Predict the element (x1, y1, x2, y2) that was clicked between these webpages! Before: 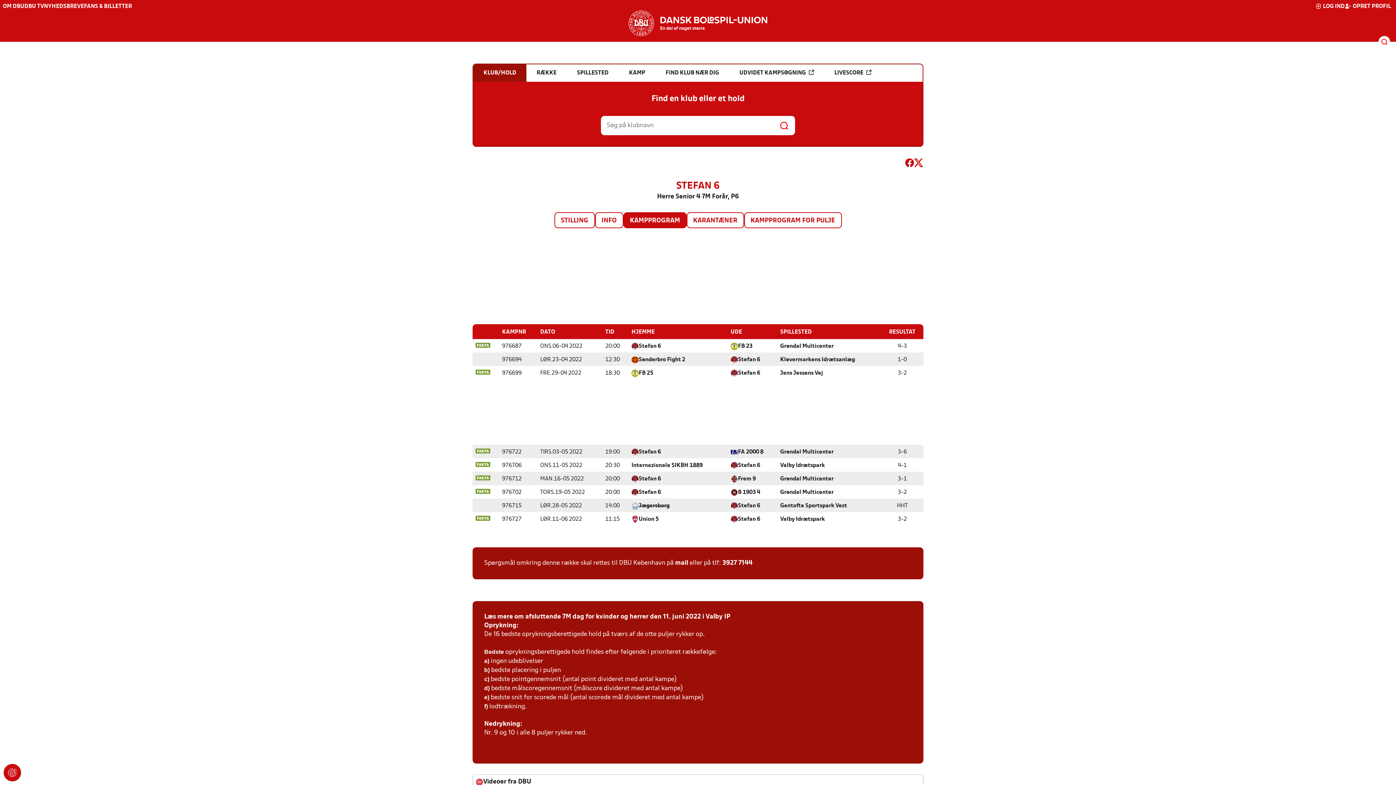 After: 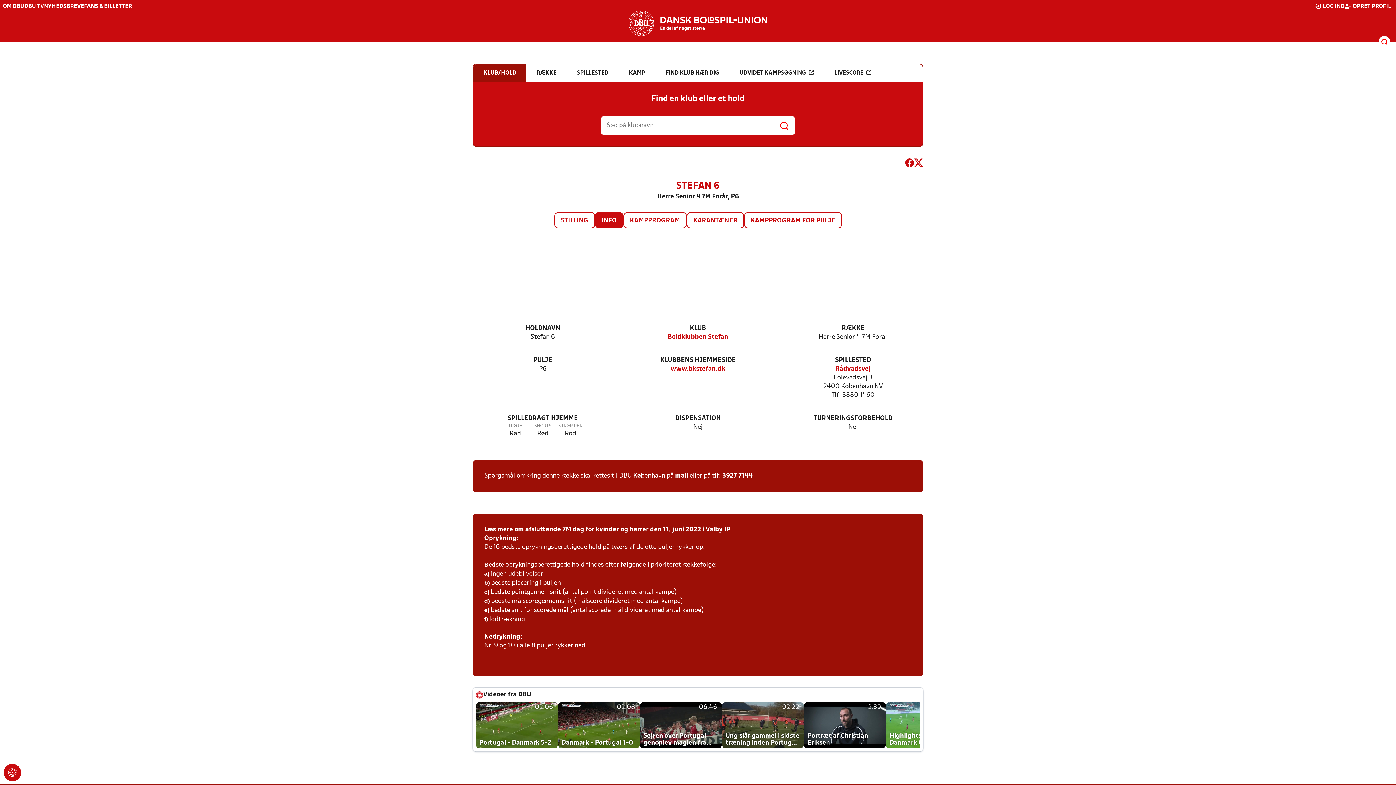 Action: bbox: (595, 213, 622, 227) label: INFO